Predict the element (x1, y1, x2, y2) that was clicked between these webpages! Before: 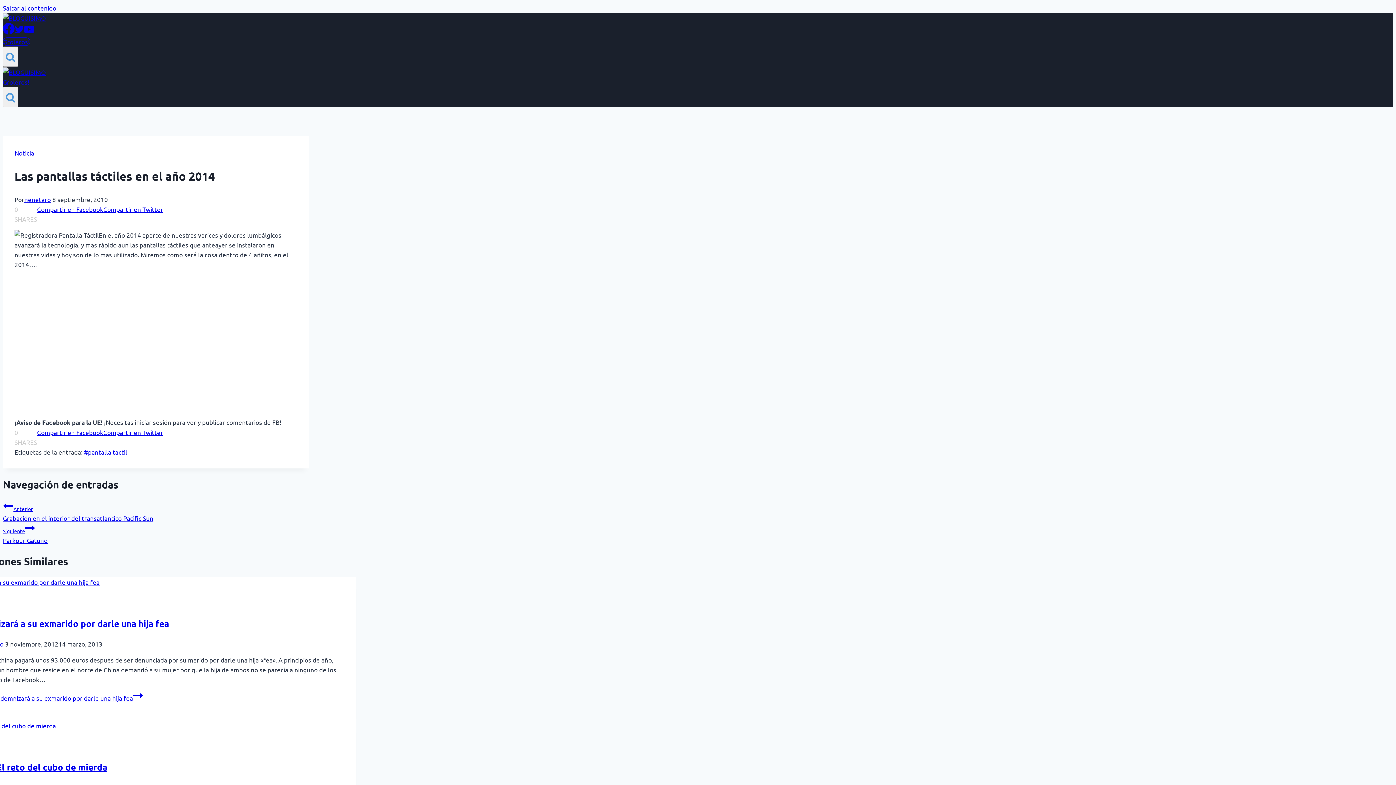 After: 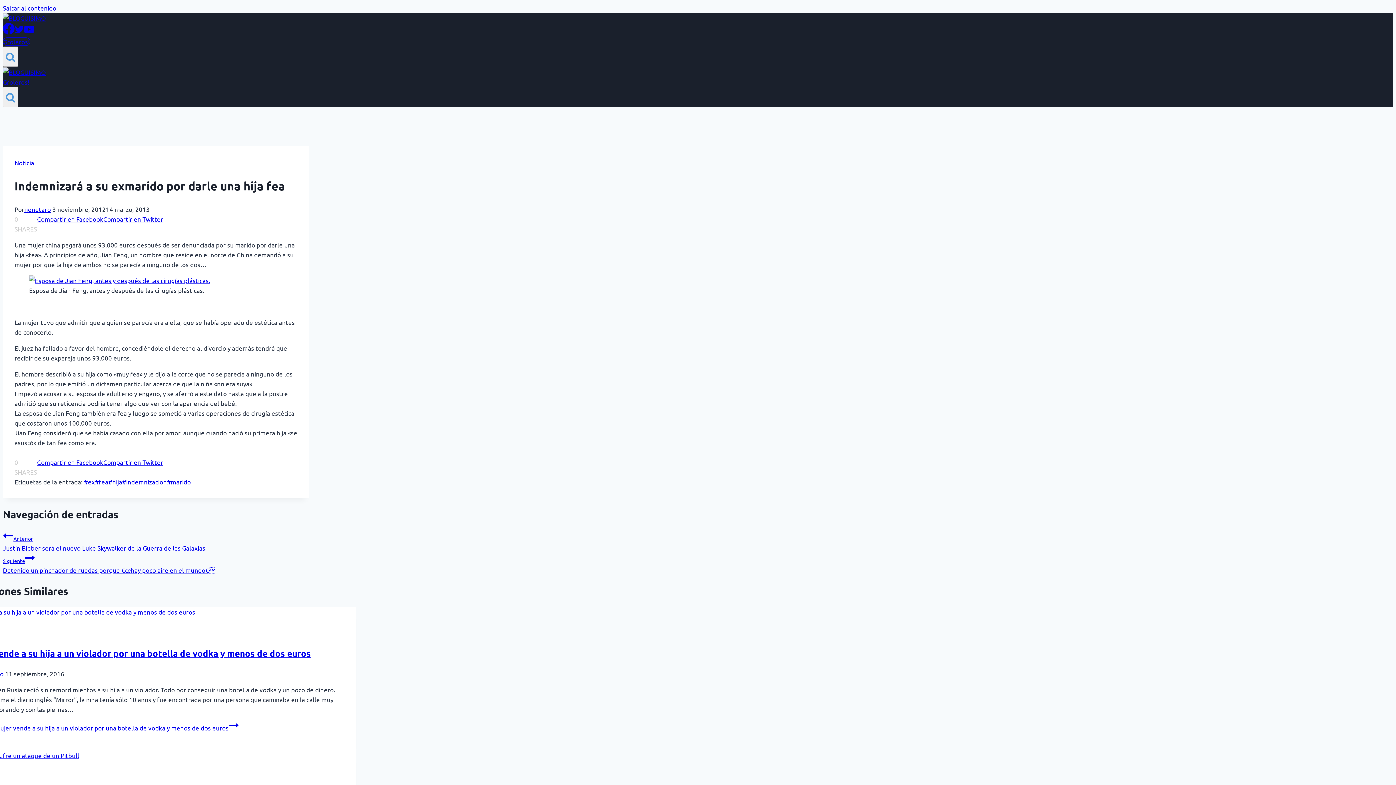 Action: bbox: (-32, 618, 169, 629) label: Indemnizará a su exmarido por darle una hija fea